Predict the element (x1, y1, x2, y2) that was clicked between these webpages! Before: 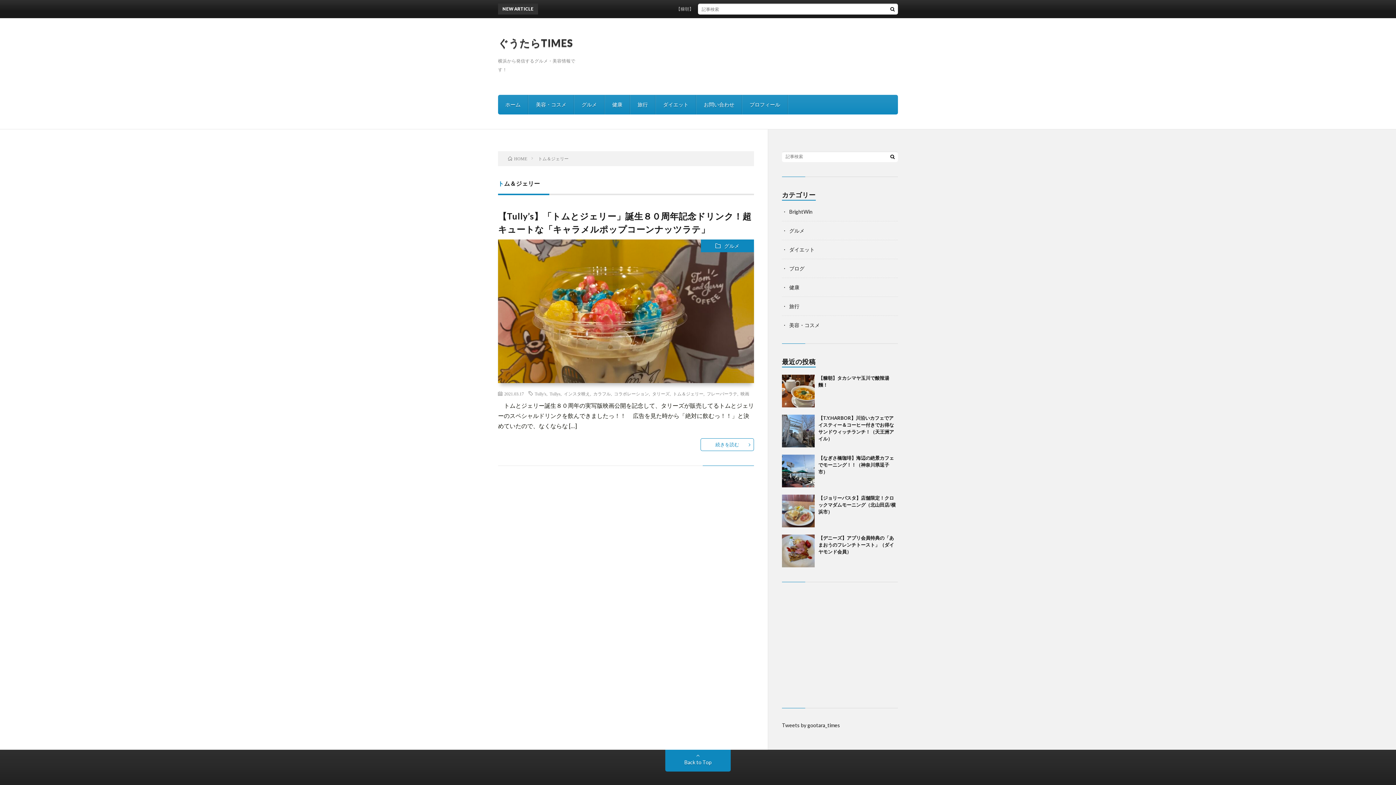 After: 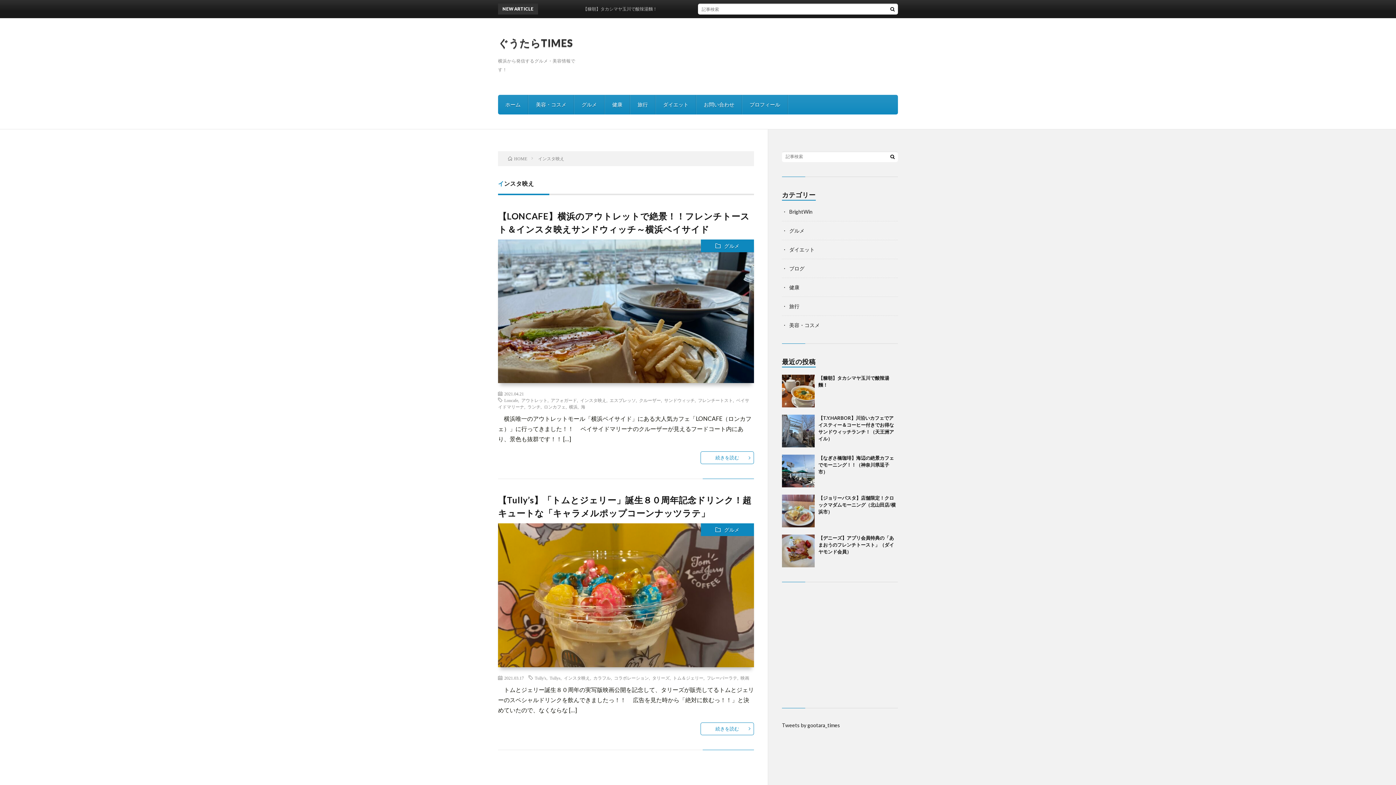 Action: bbox: (564, 391, 590, 396) label: インスタ映え